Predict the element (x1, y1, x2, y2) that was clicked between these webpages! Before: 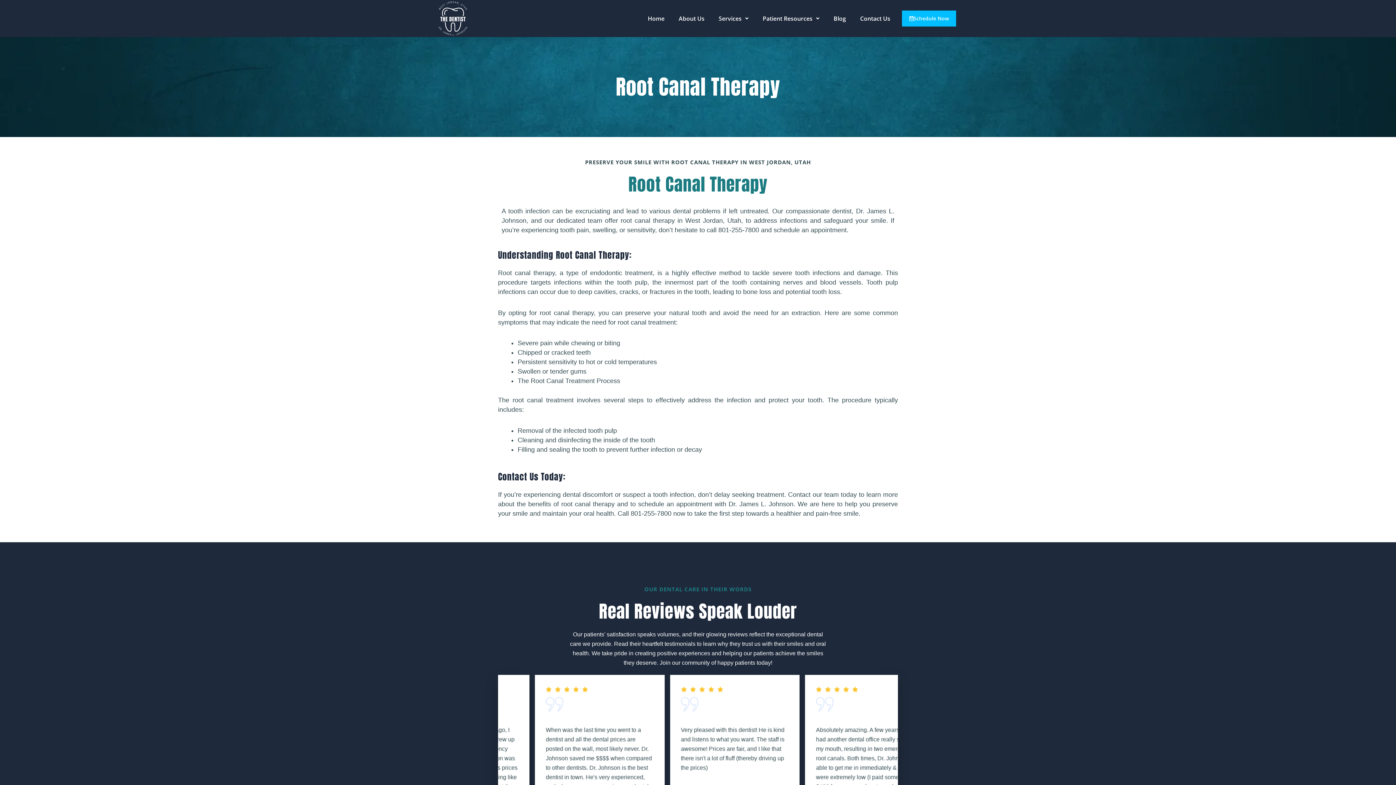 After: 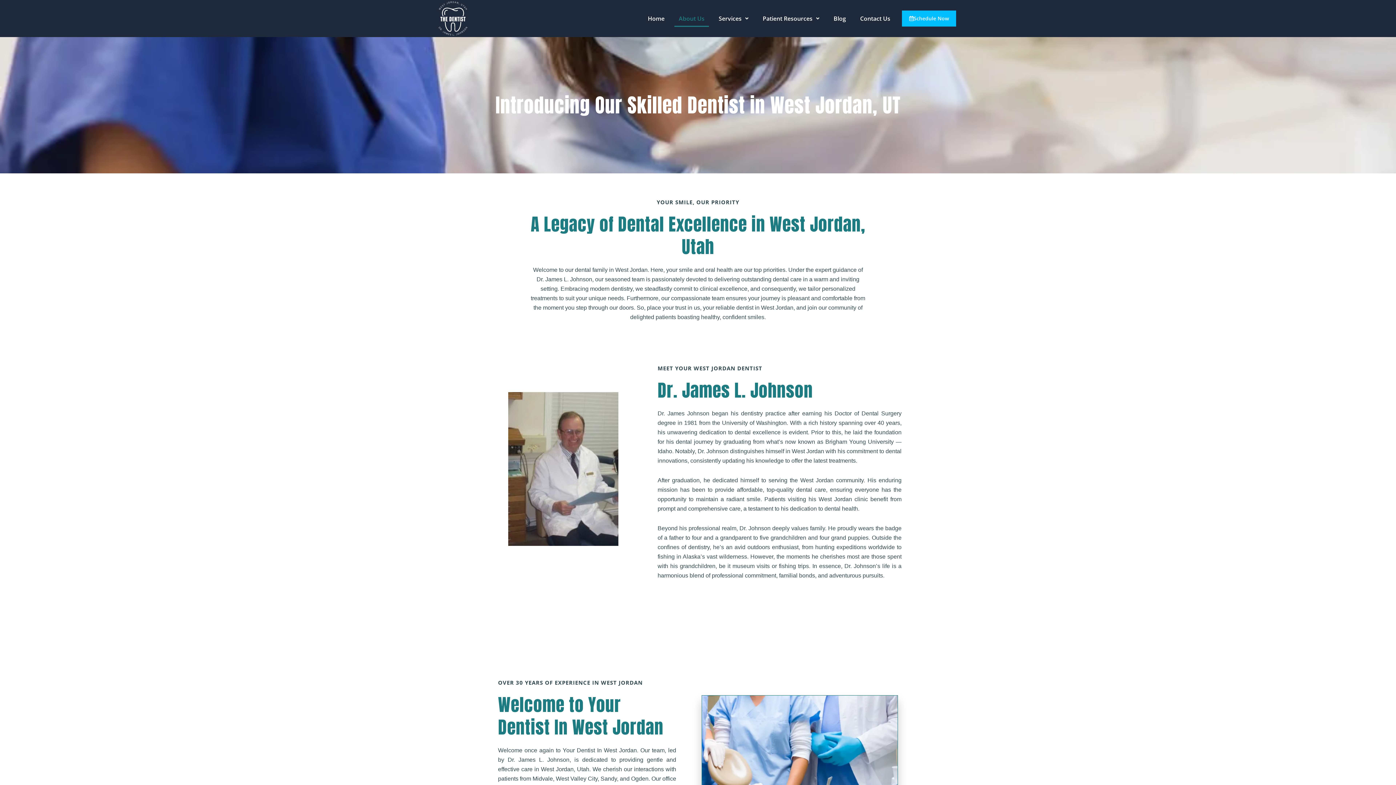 Action: bbox: (674, 10, 709, 26) label: About Us